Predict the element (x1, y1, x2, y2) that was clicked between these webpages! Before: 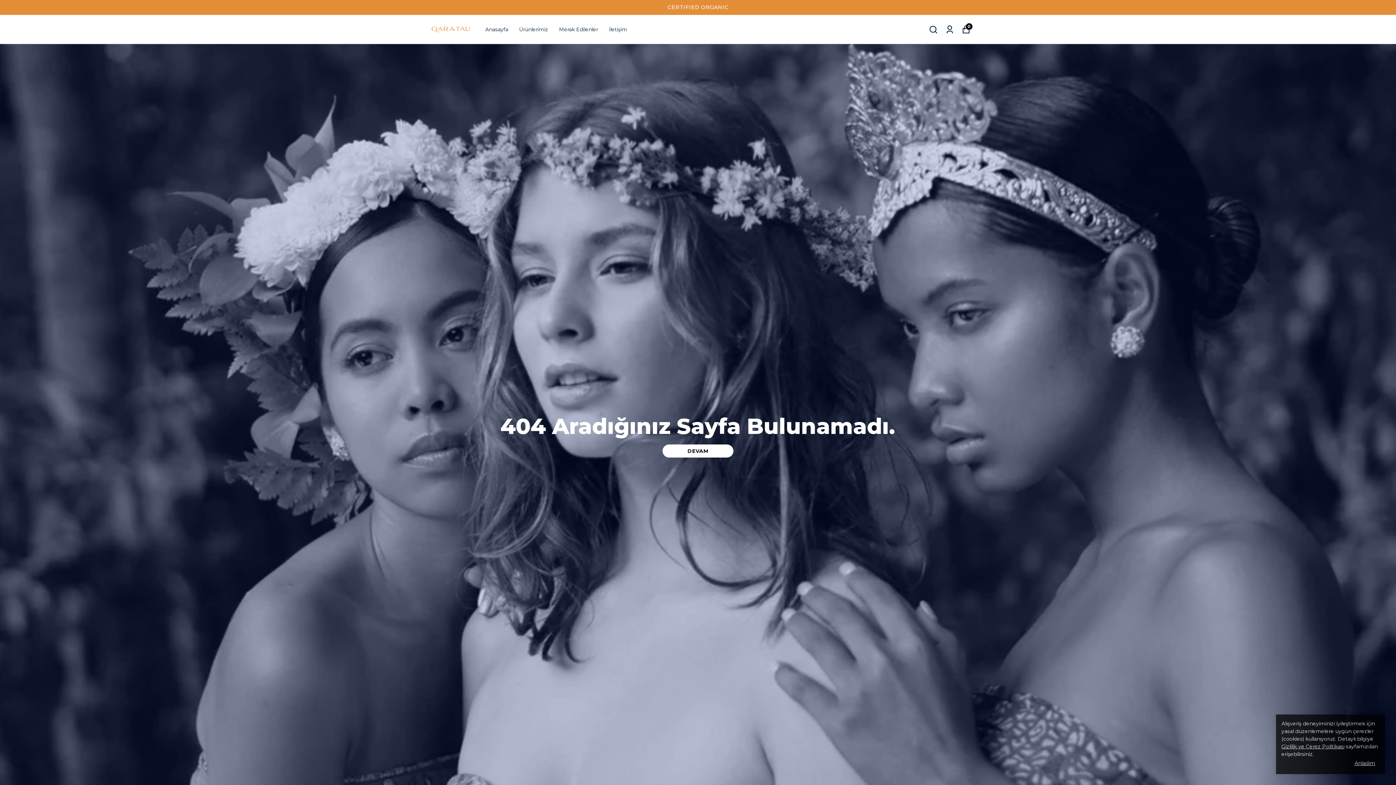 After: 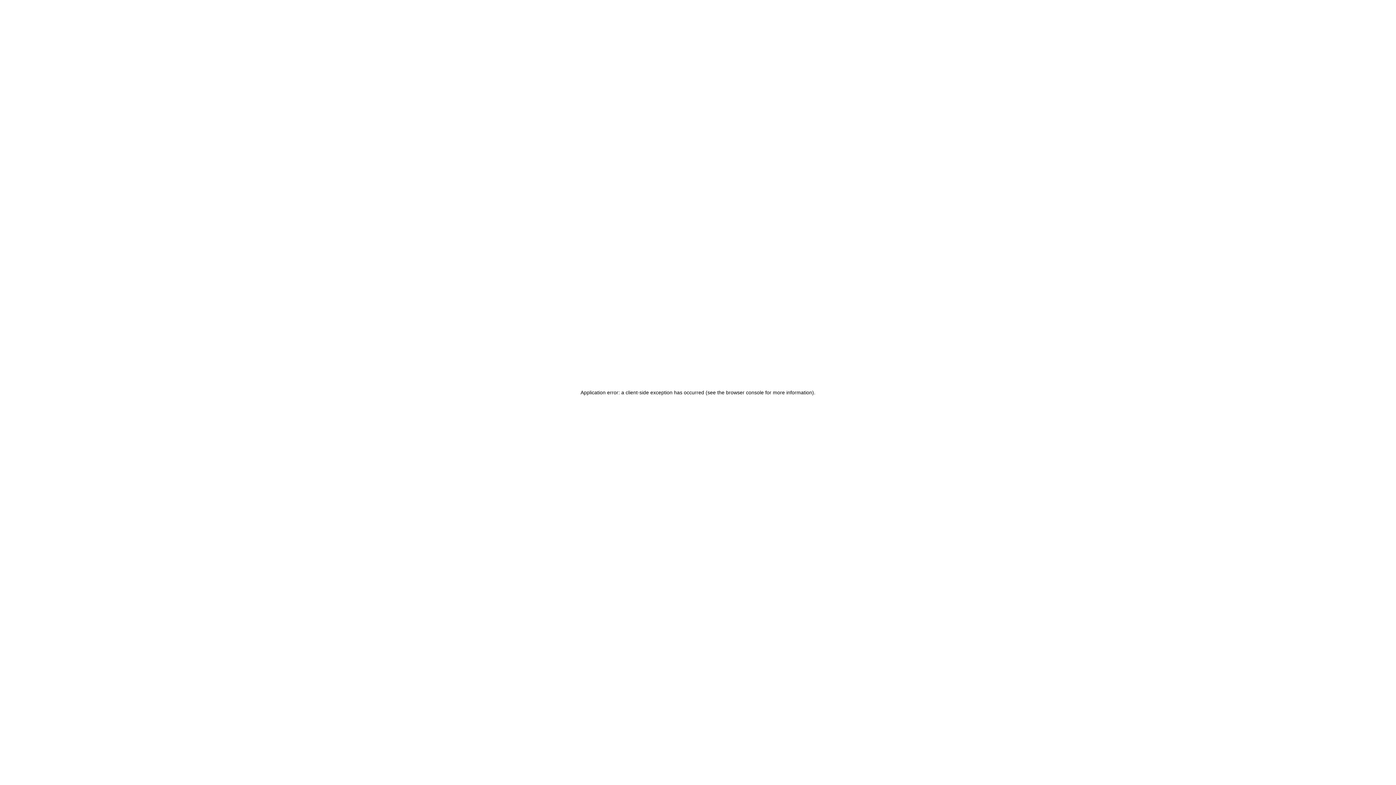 Action: label: Siparişlerim bbox: (945, 24, 954, 34)